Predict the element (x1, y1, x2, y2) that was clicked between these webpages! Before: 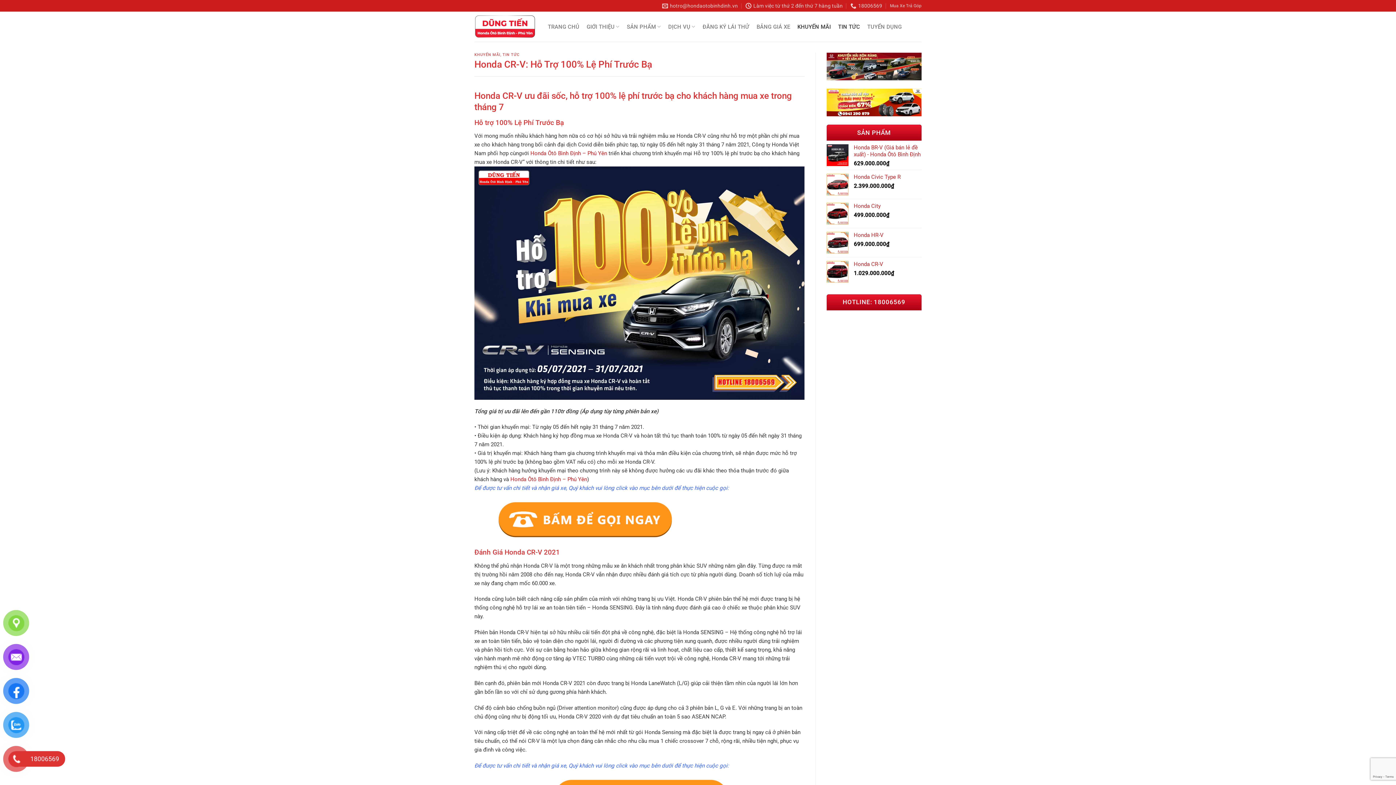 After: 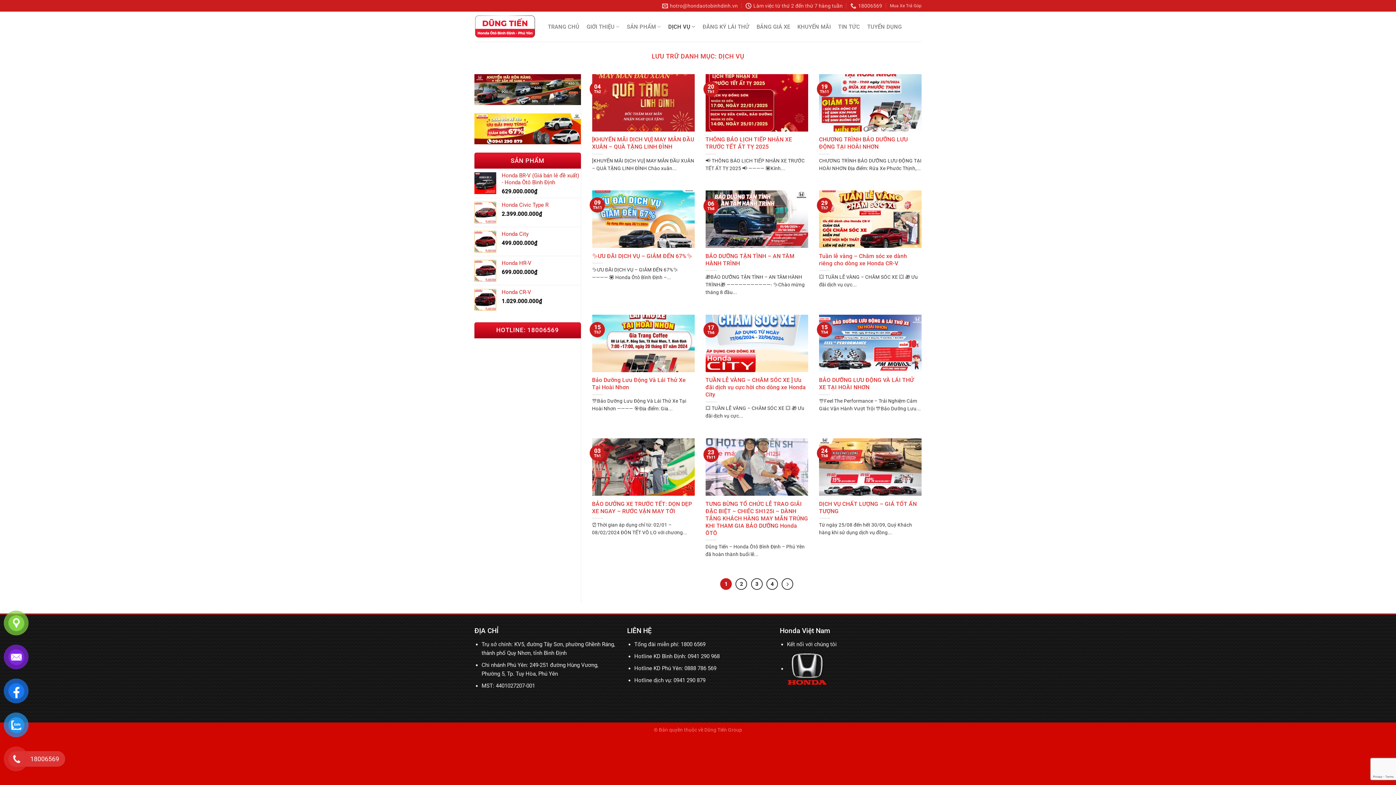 Action: bbox: (667, 19, 696, 33) label: DỊCH VỤ